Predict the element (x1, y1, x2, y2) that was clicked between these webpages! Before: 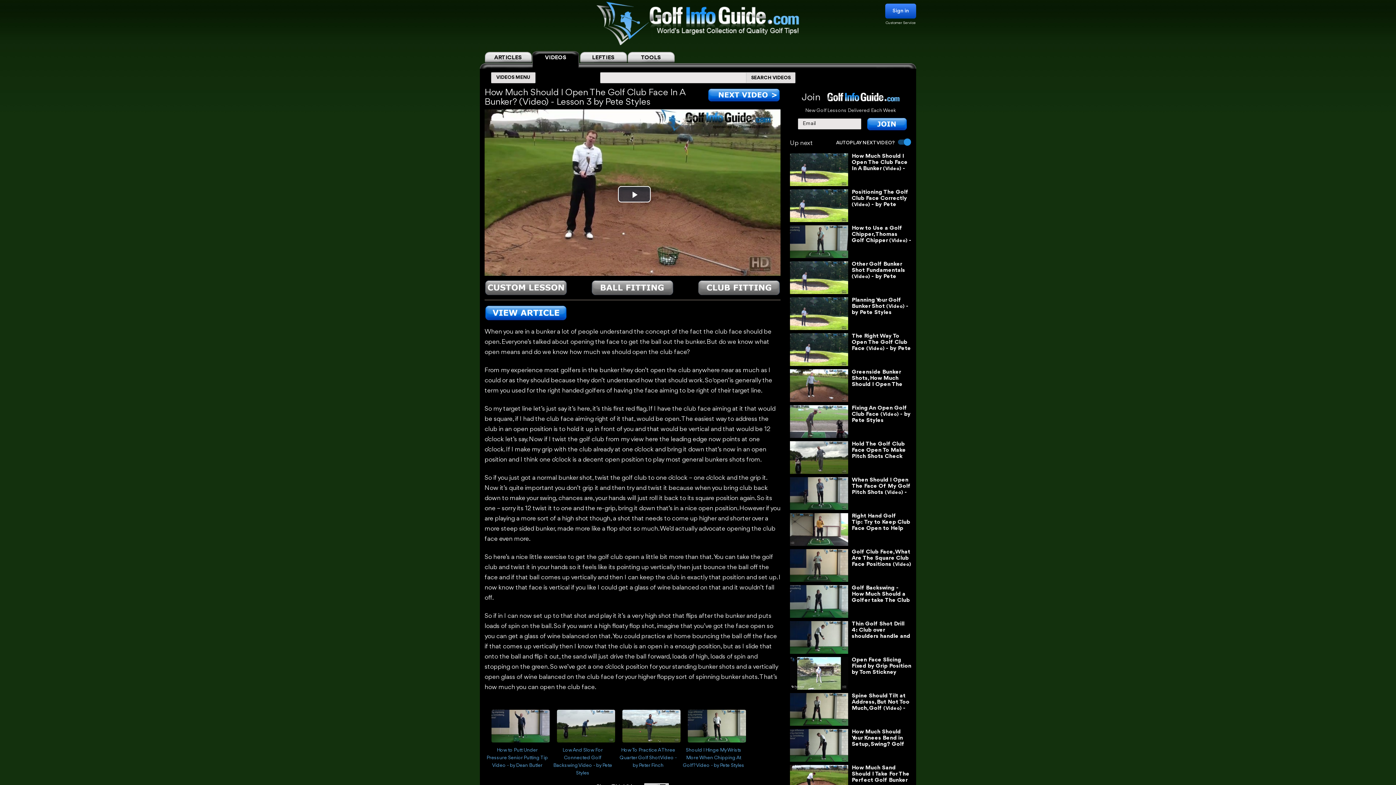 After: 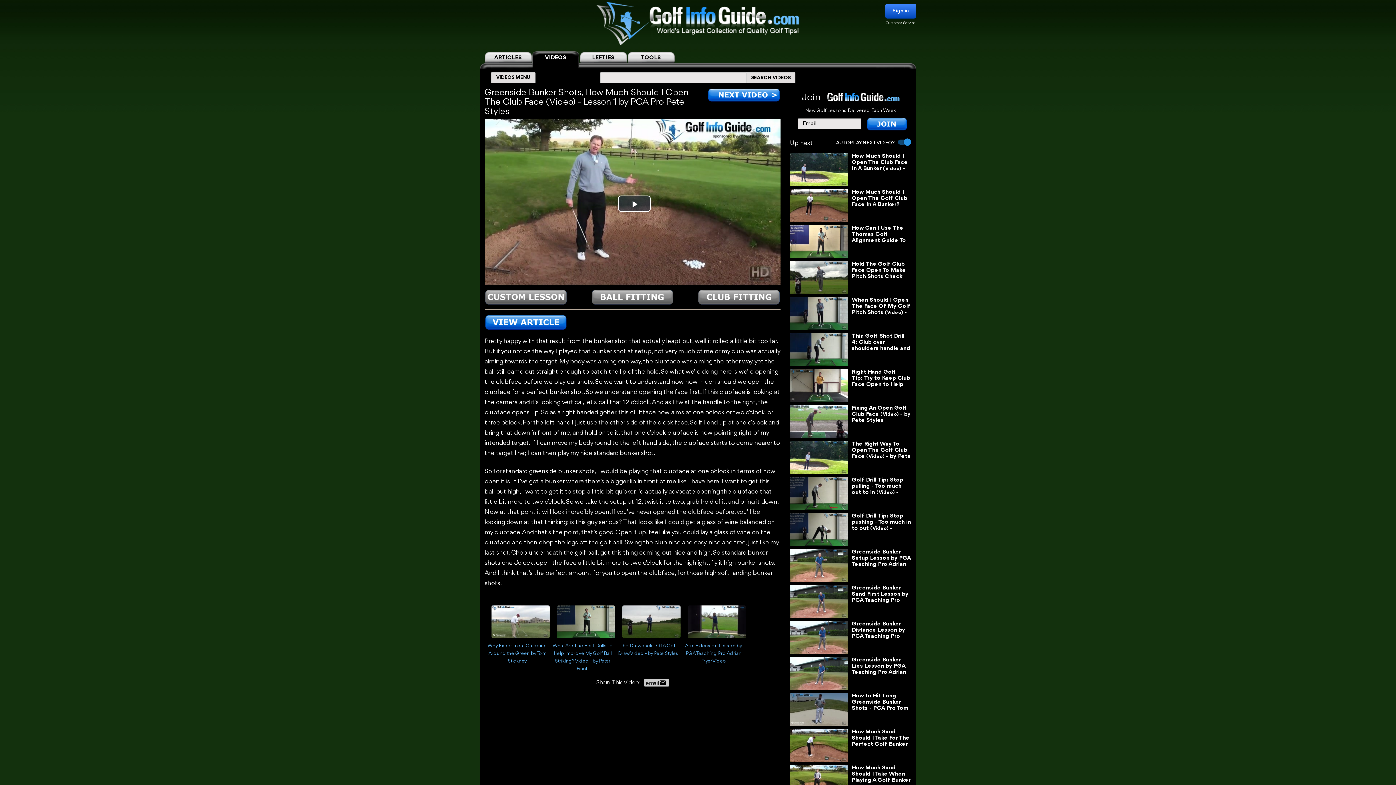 Action: bbox: (790, 369, 848, 402)